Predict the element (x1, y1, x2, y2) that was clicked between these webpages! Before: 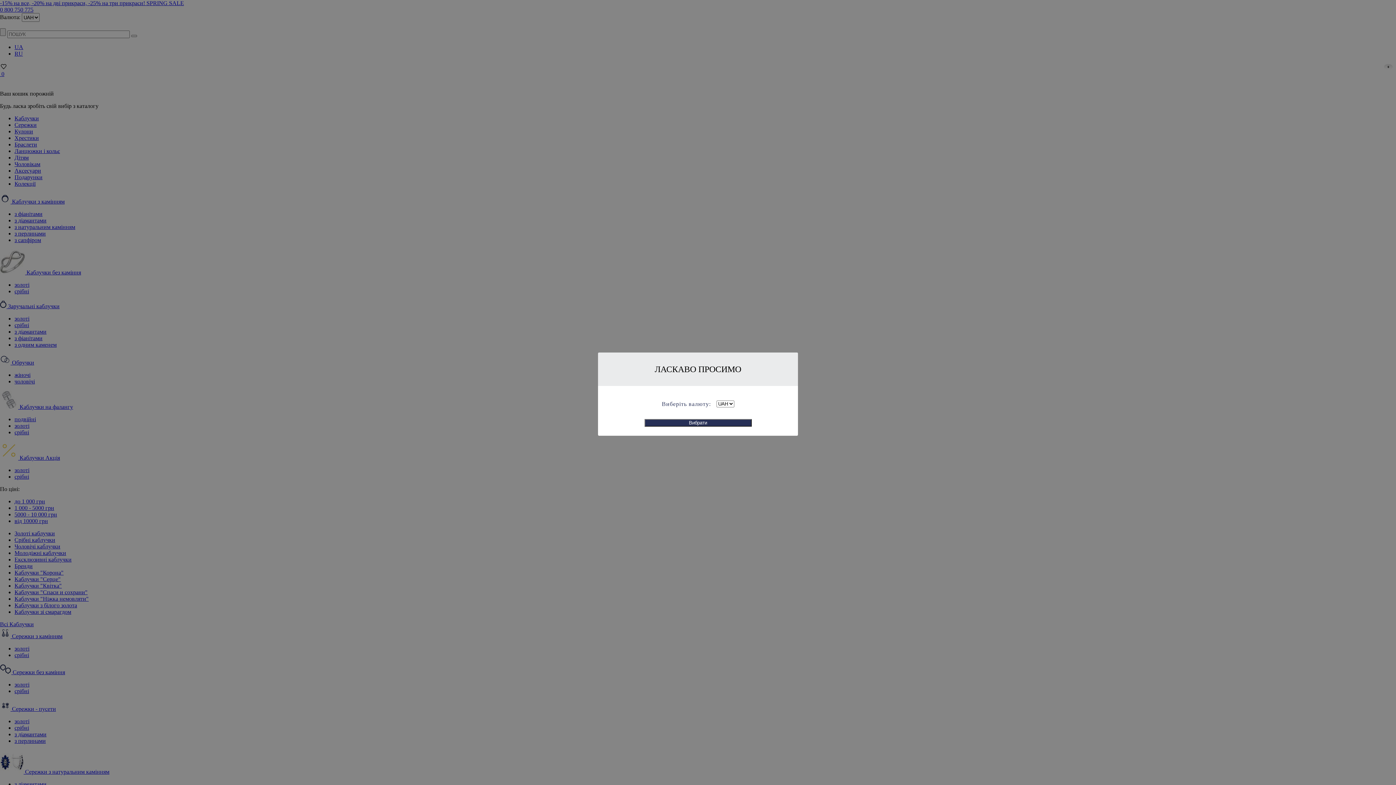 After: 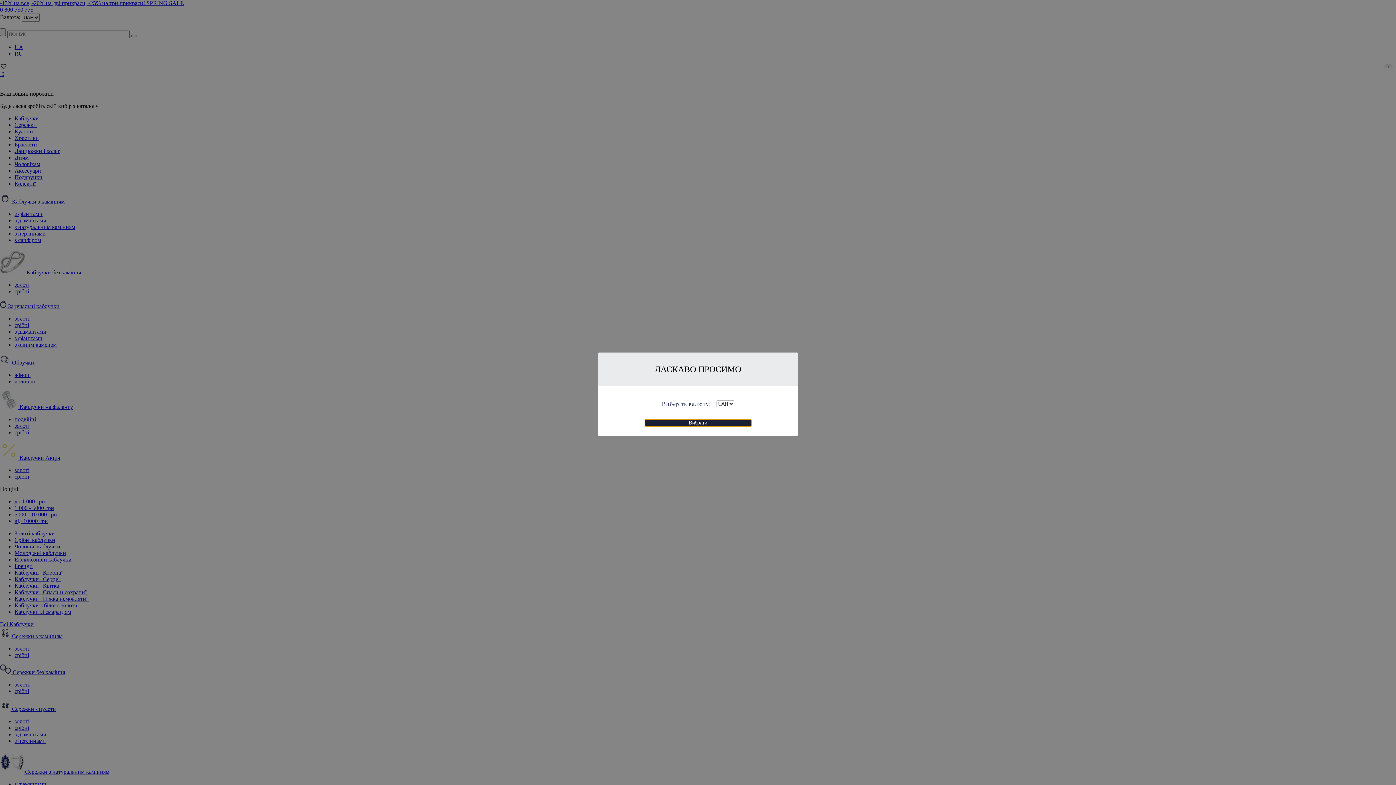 Action: bbox: (644, 419, 751, 426) label: Вибрати